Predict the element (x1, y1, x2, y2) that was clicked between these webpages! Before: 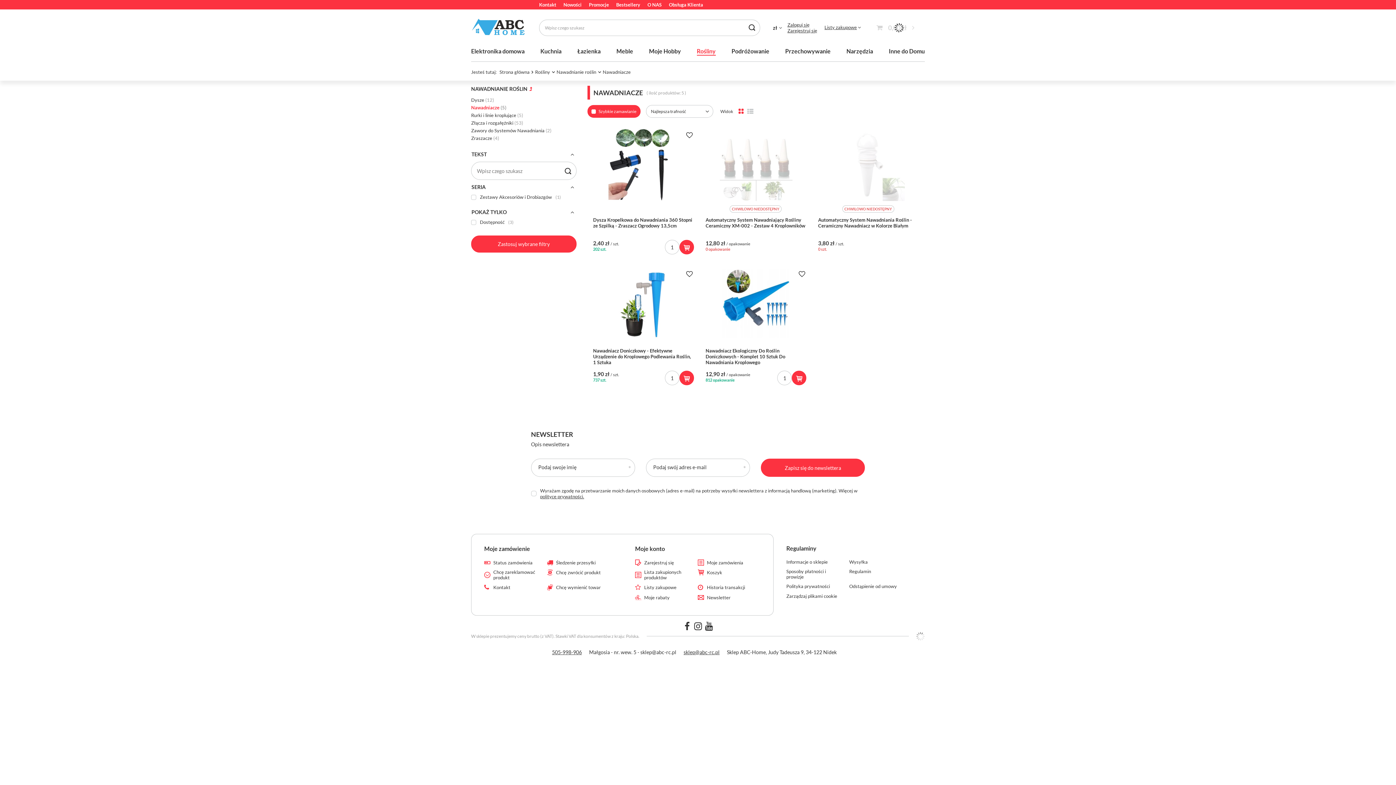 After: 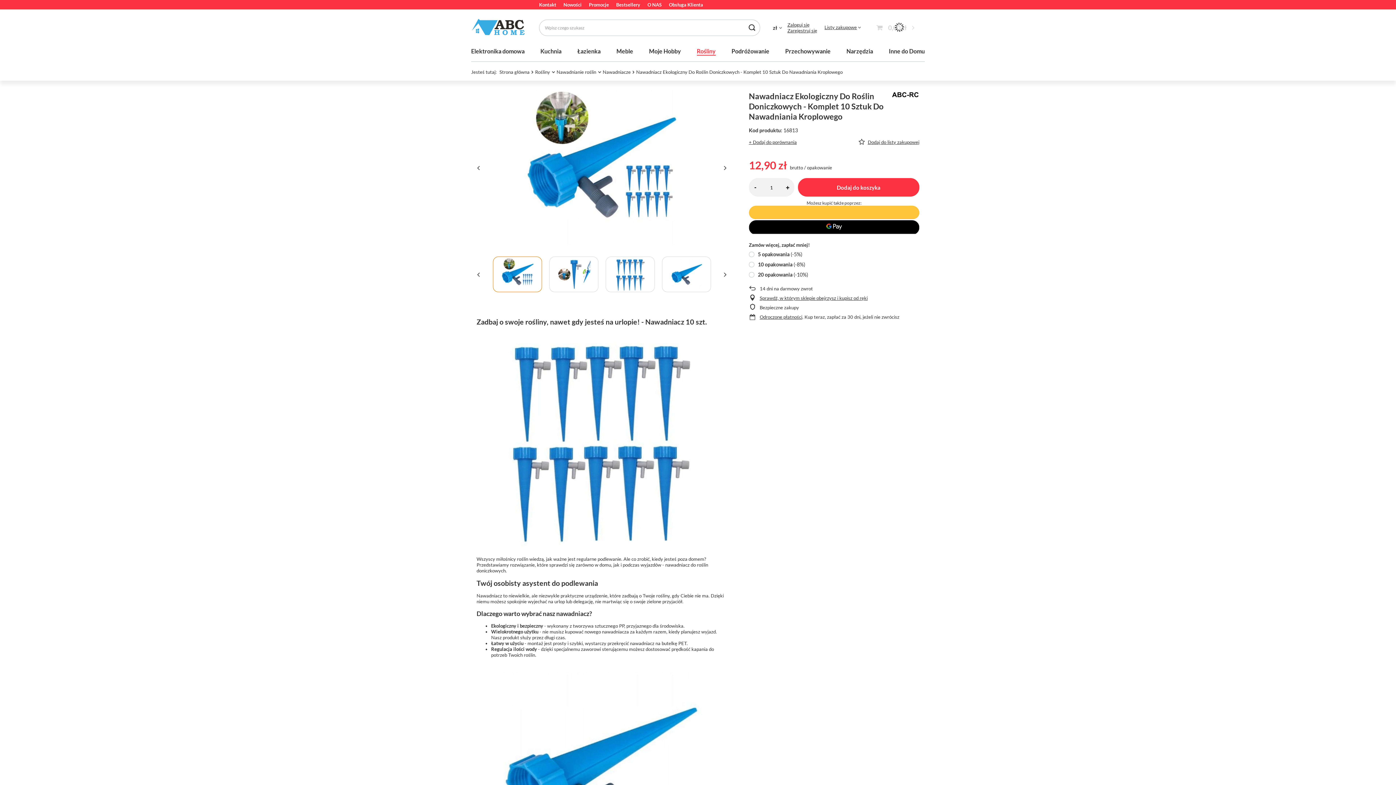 Action: bbox: (705, 268, 806, 340)